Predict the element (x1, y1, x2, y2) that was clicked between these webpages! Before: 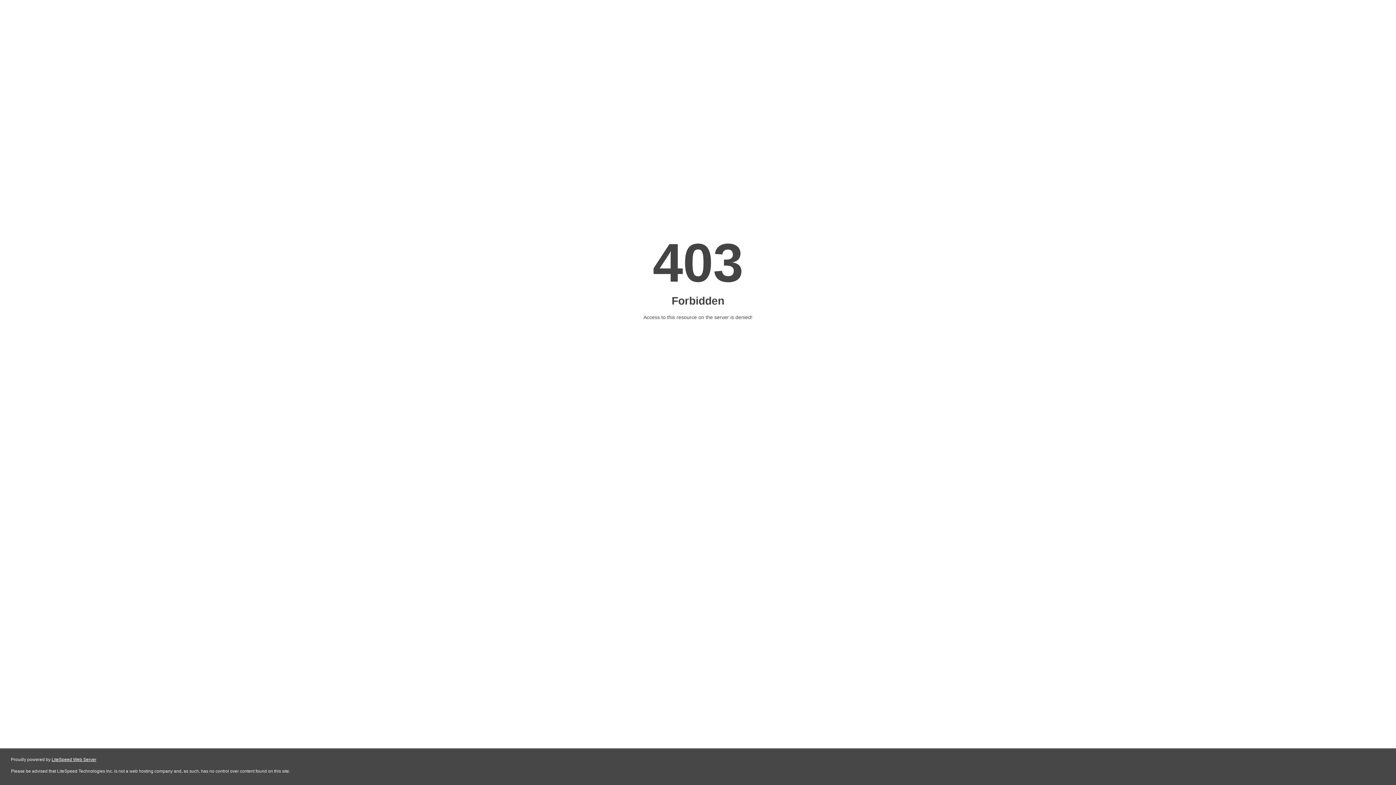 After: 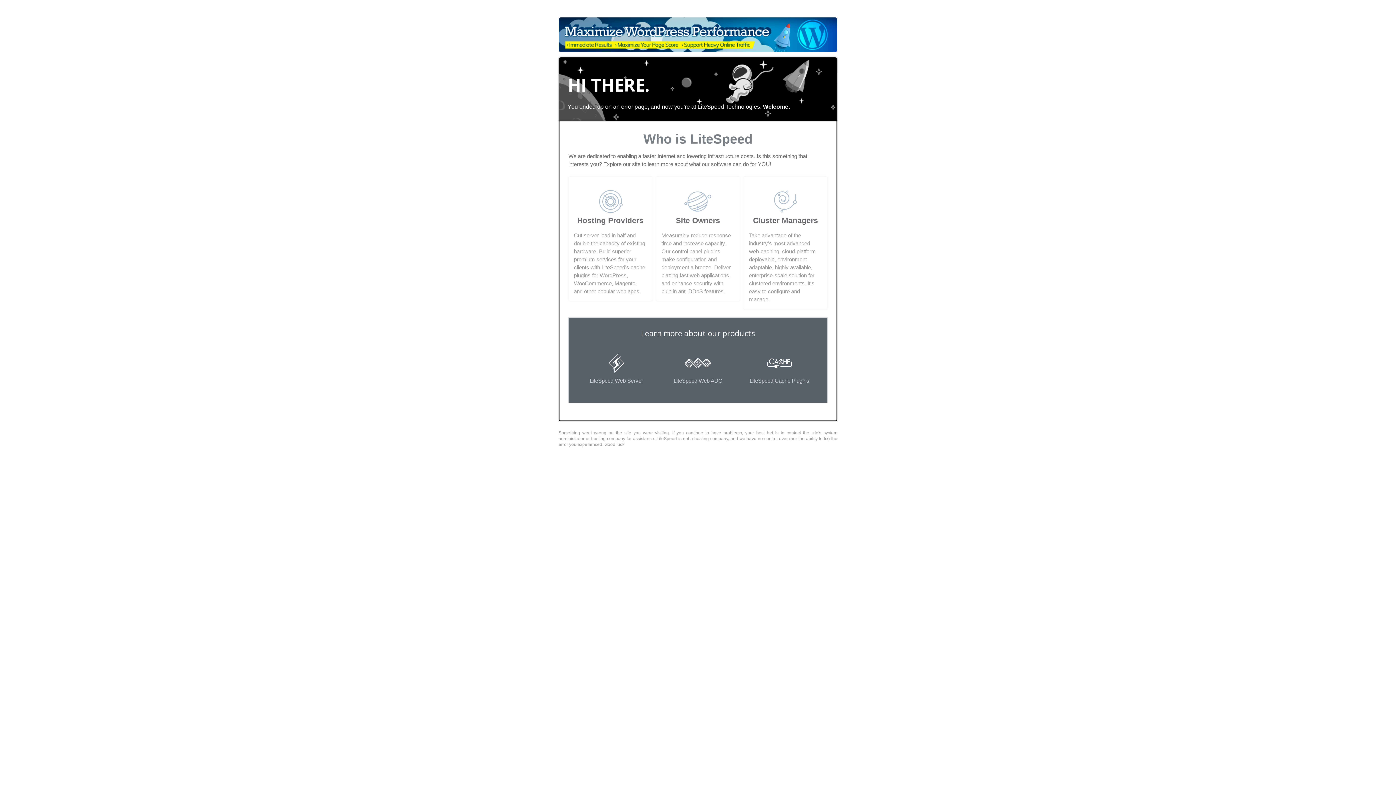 Action: bbox: (51, 757, 96, 762) label: LiteSpeed Web Server